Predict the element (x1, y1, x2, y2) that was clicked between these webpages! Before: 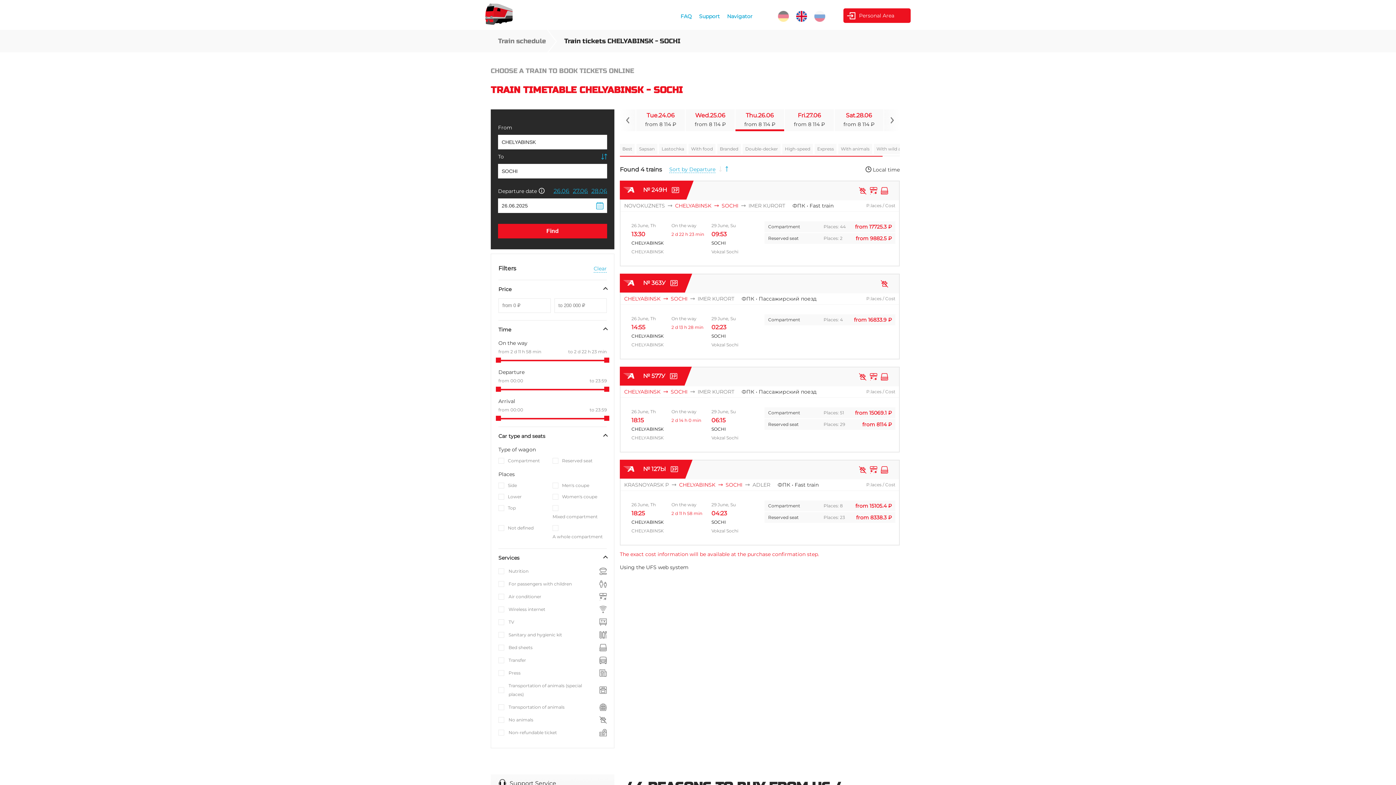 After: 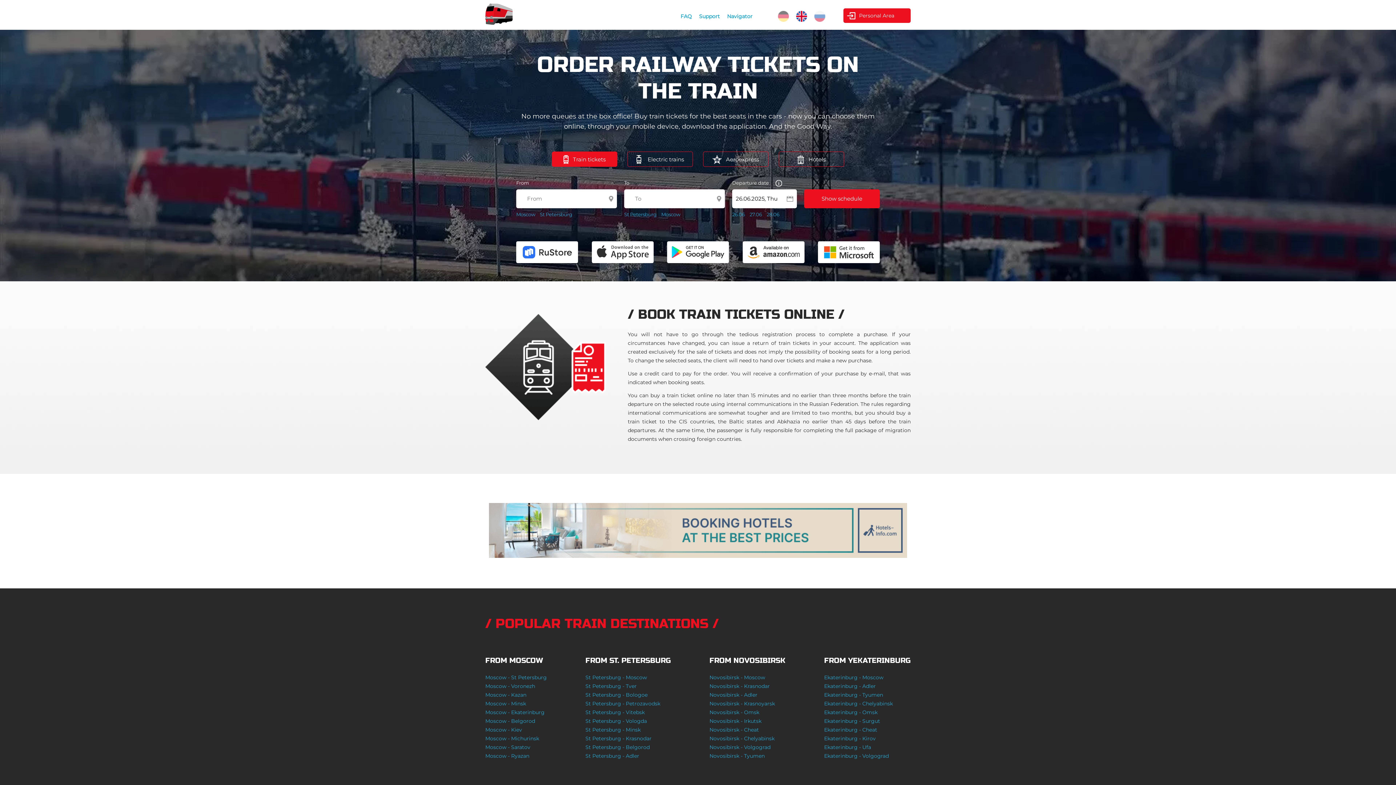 Action: bbox: (485, 22, 512, 29)